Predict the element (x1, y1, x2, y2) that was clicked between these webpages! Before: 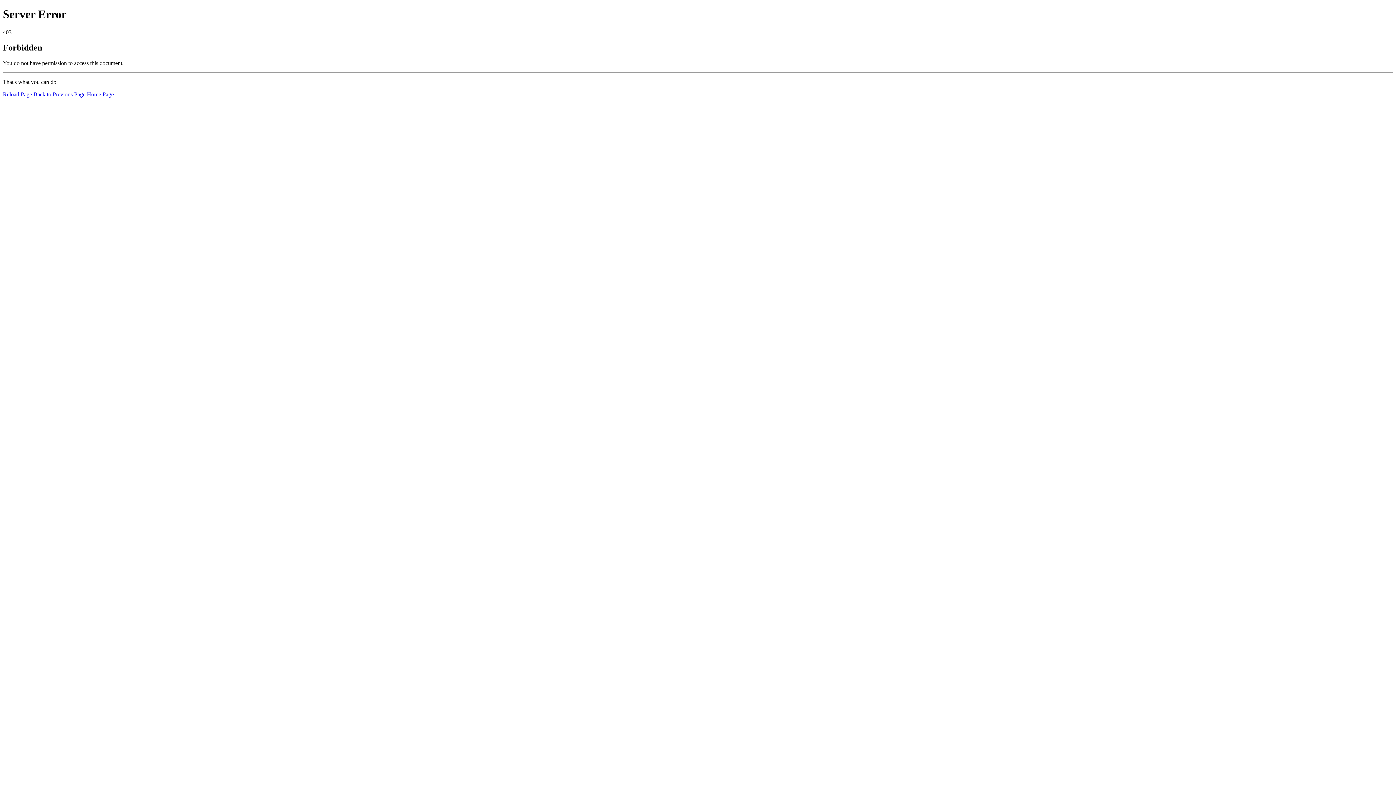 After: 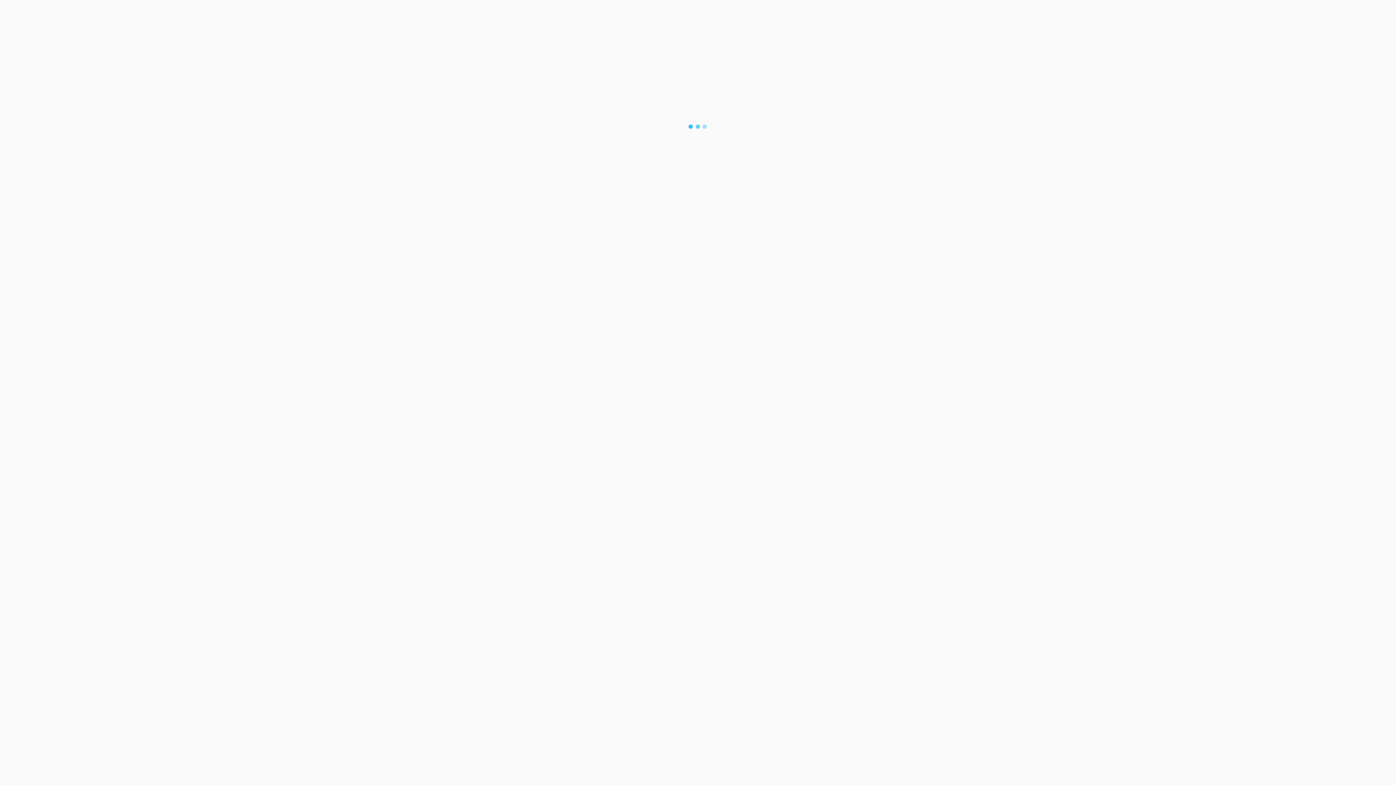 Action: label: Home Page bbox: (86, 91, 113, 97)